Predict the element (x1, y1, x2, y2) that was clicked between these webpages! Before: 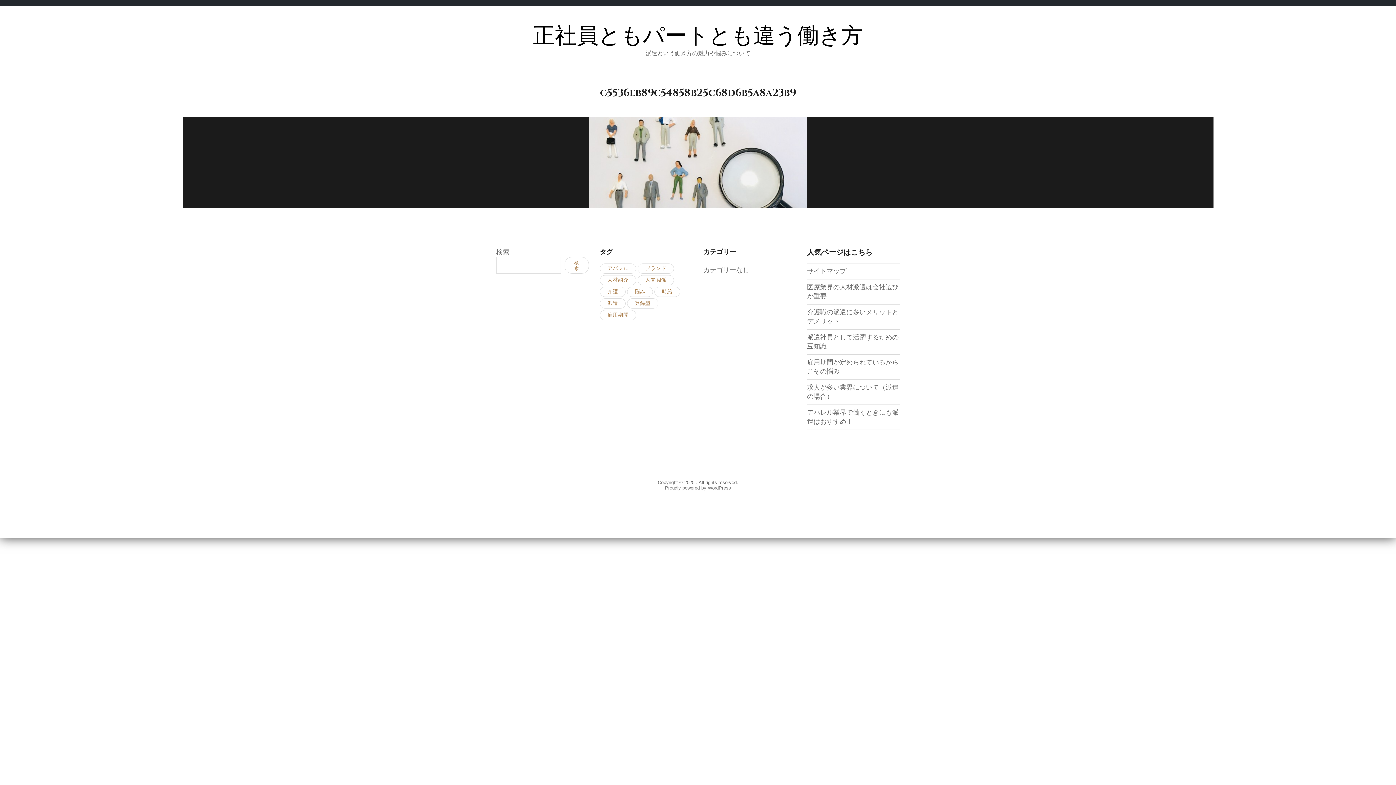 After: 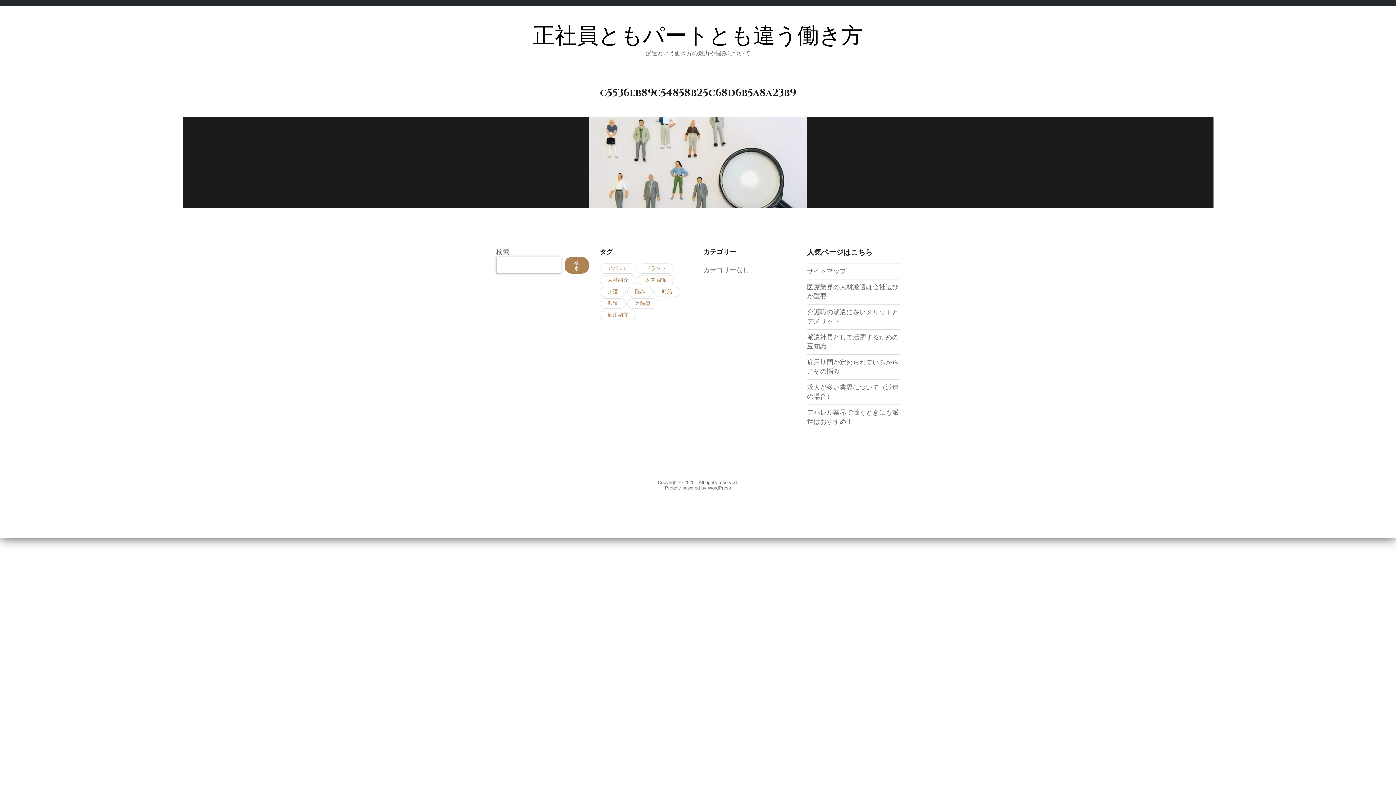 Action: label: 検索 bbox: (564, 257, 589, 273)